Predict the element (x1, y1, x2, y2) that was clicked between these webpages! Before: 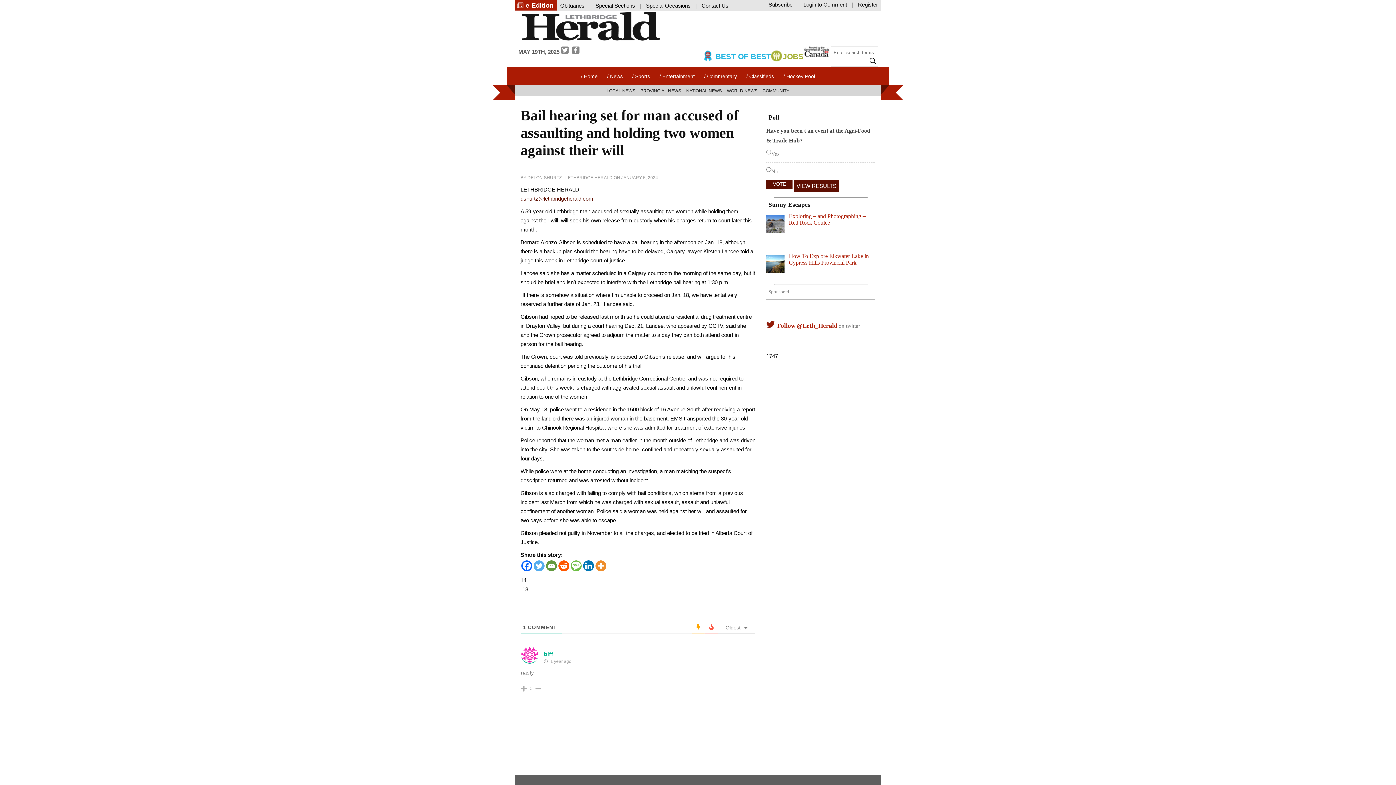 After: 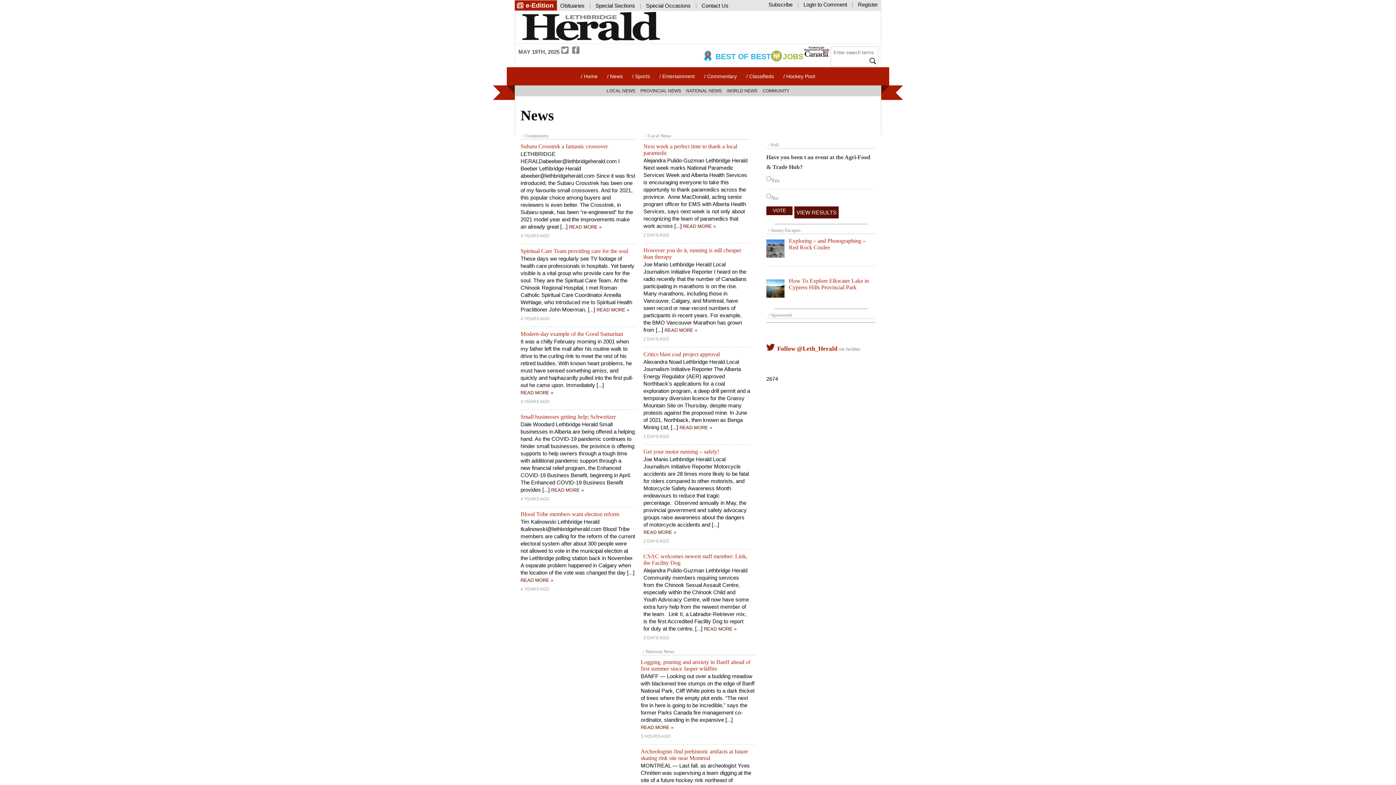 Action: bbox: (602, 67, 627, 85) label: News